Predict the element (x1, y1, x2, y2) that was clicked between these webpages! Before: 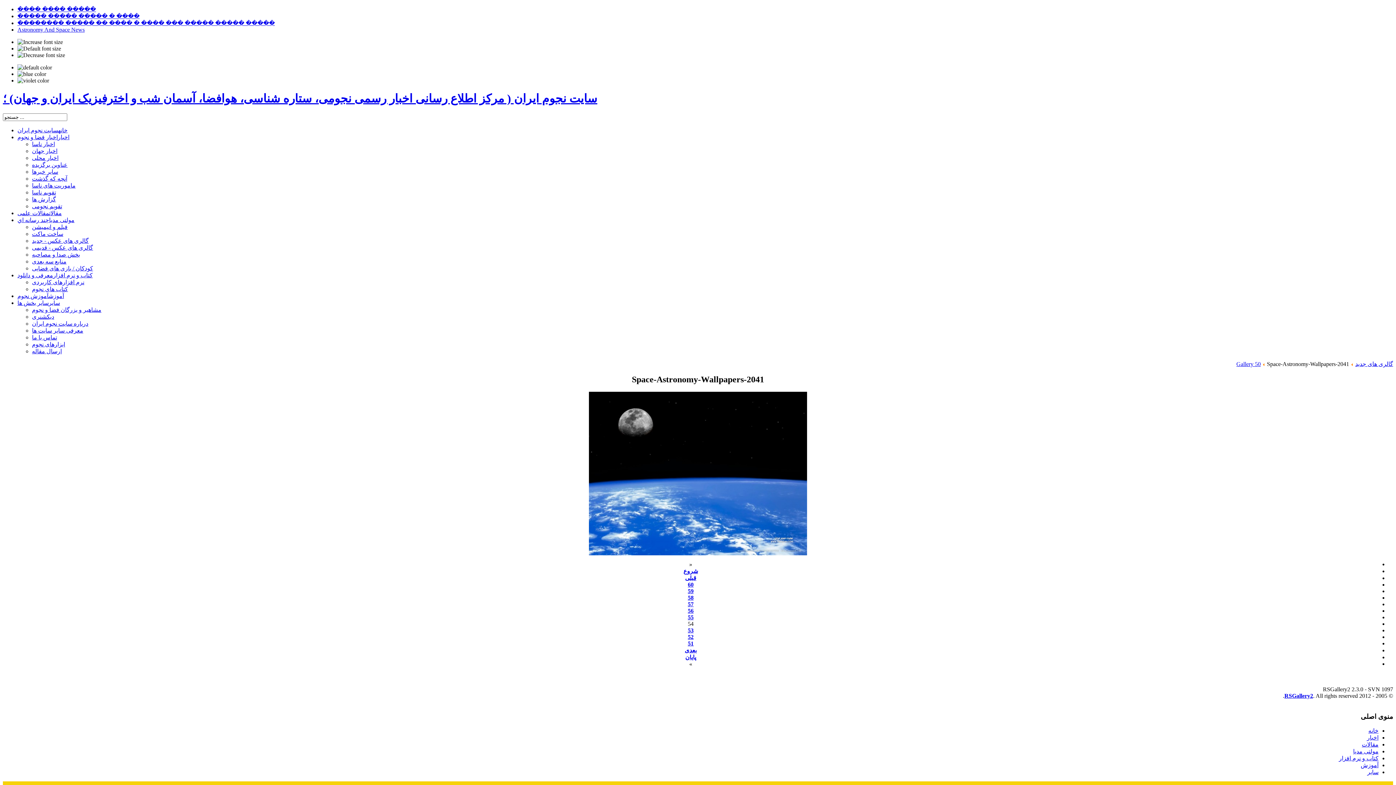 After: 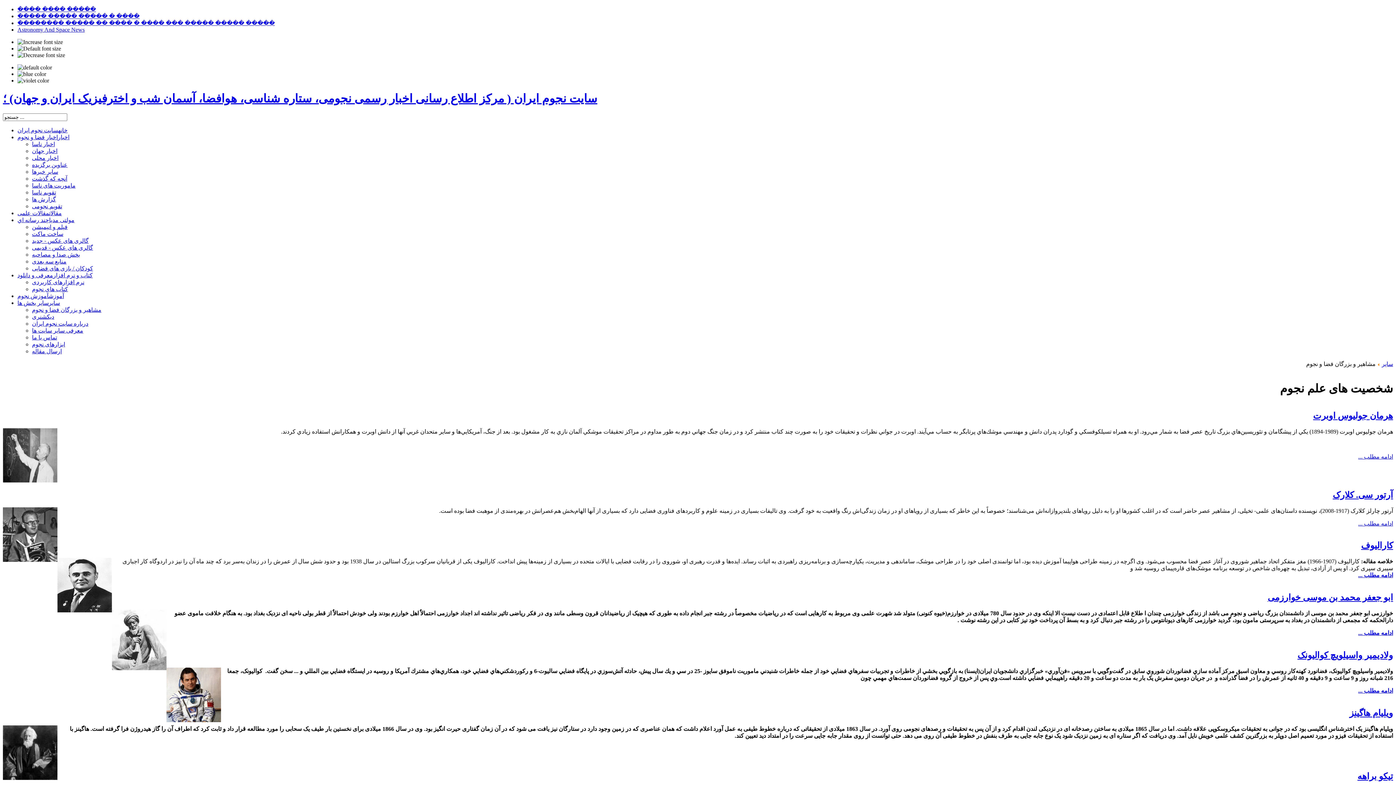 Action: label: مشاهیر و بزرگان فضا و نجوم bbox: (32, 306, 101, 313)